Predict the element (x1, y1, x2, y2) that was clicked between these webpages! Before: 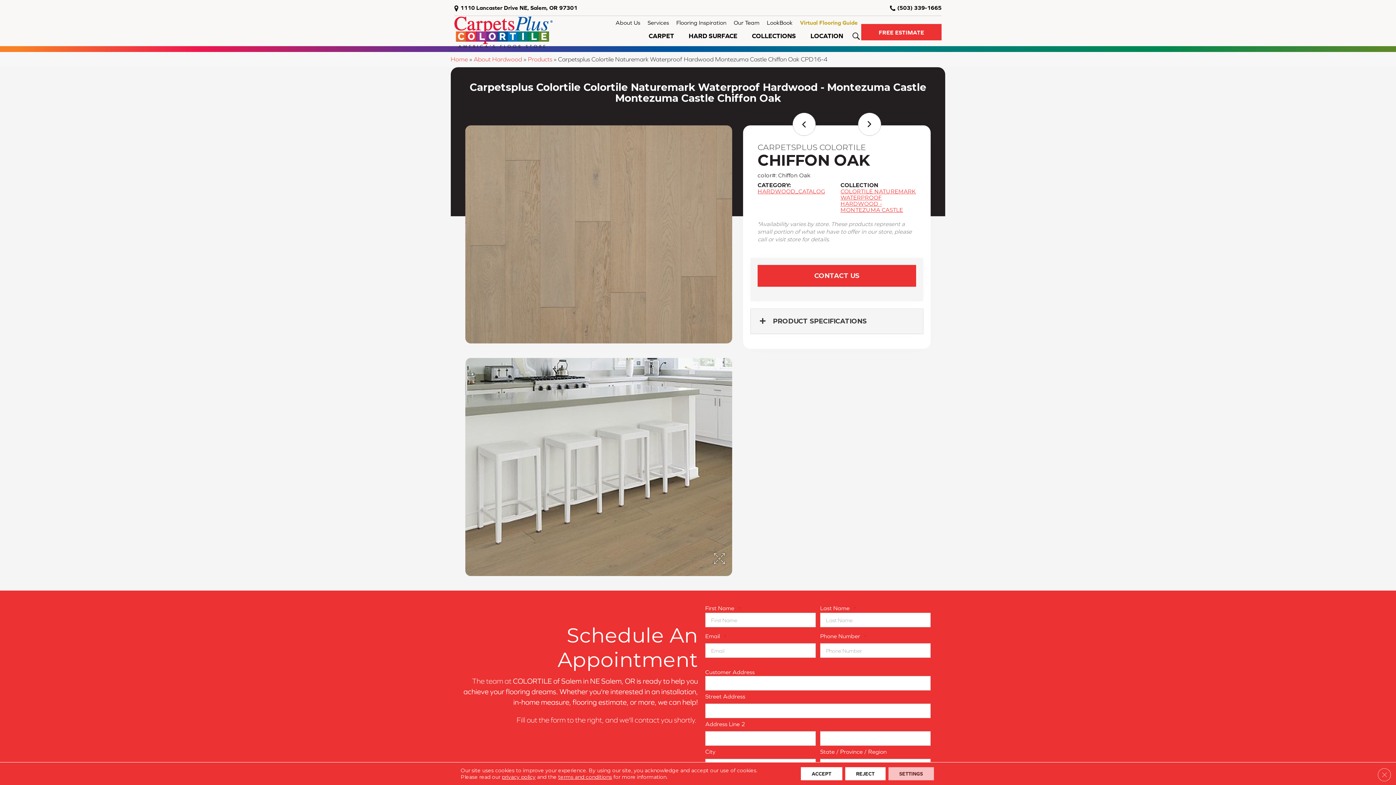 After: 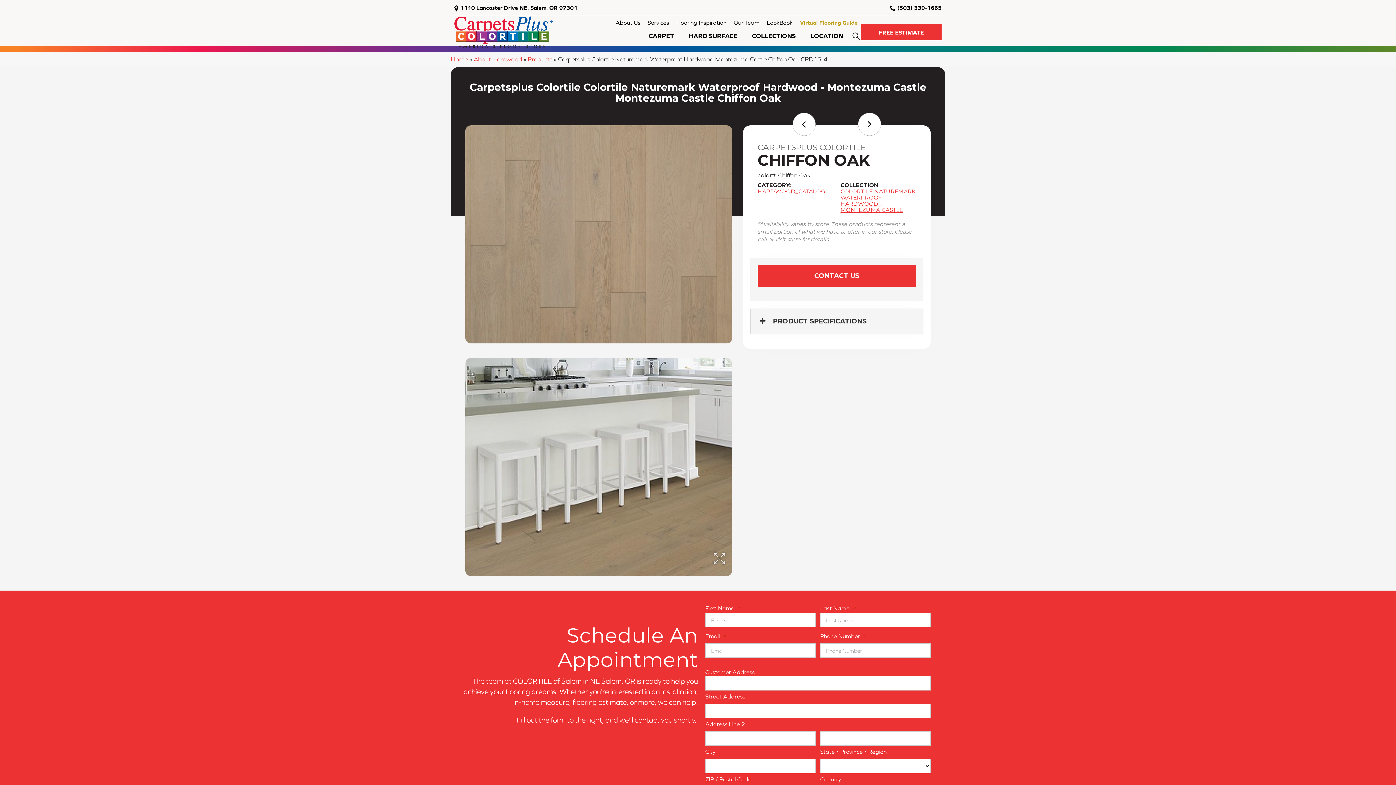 Action: label: Close GDPR Cookie Banner bbox: (1378, 768, 1391, 781)